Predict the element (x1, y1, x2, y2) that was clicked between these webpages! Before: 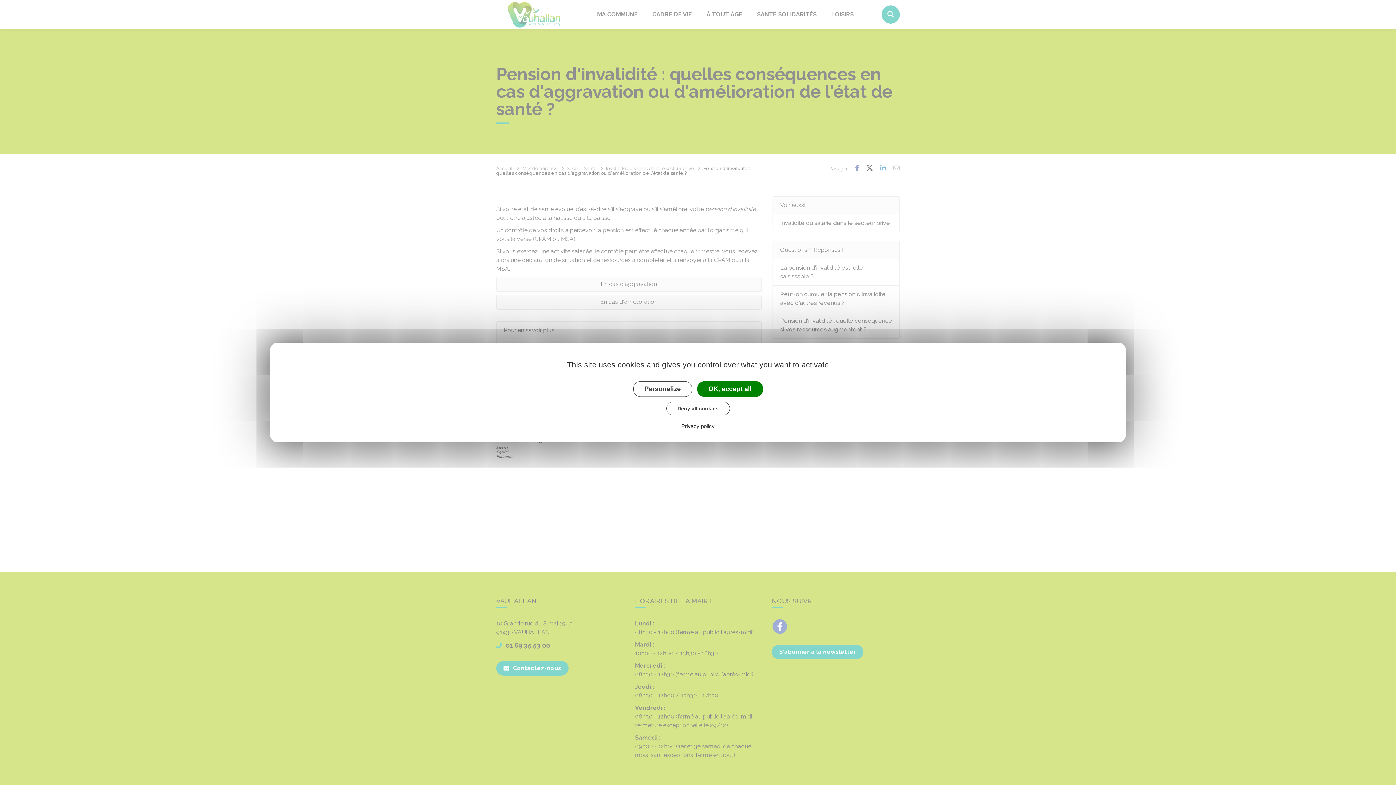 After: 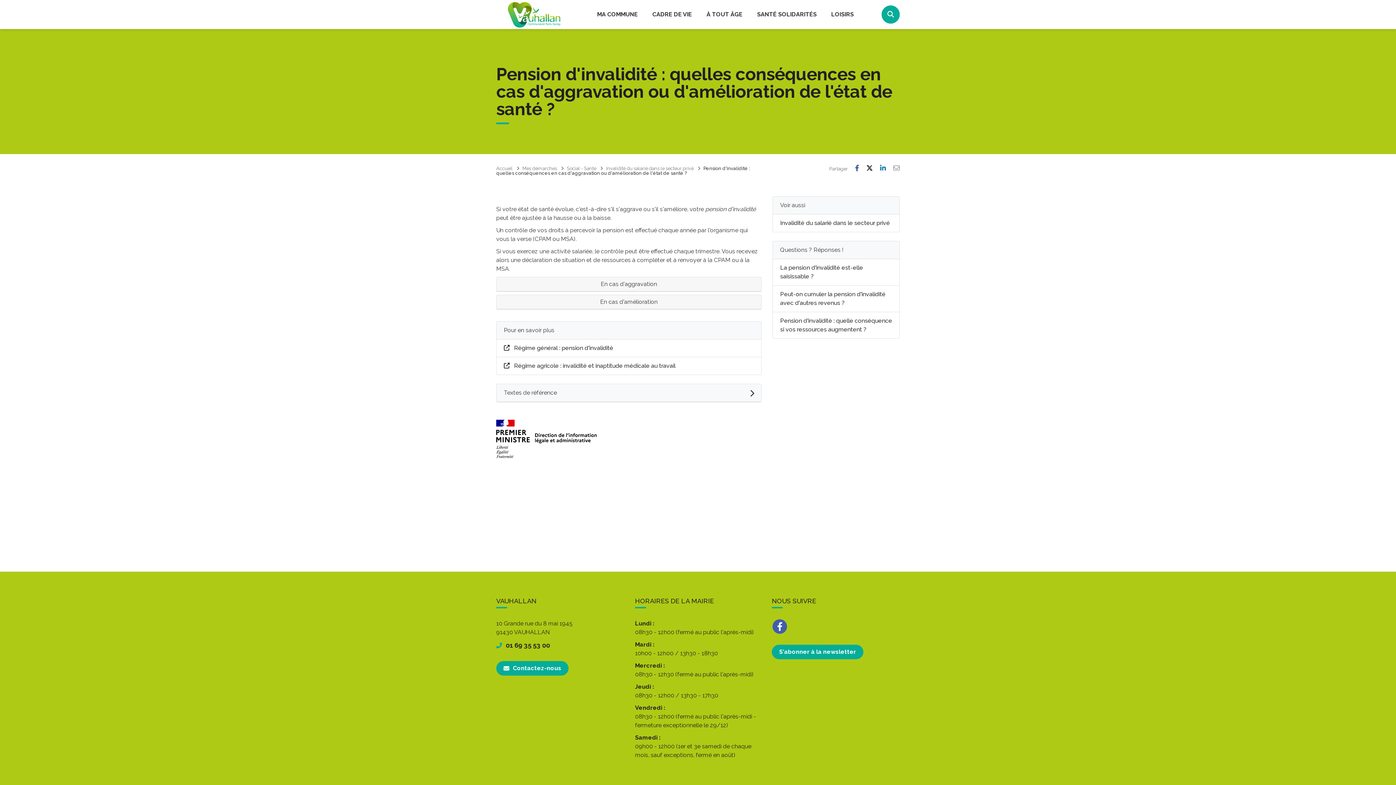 Action: label: Deny all cookies bbox: (666, 401, 730, 415)